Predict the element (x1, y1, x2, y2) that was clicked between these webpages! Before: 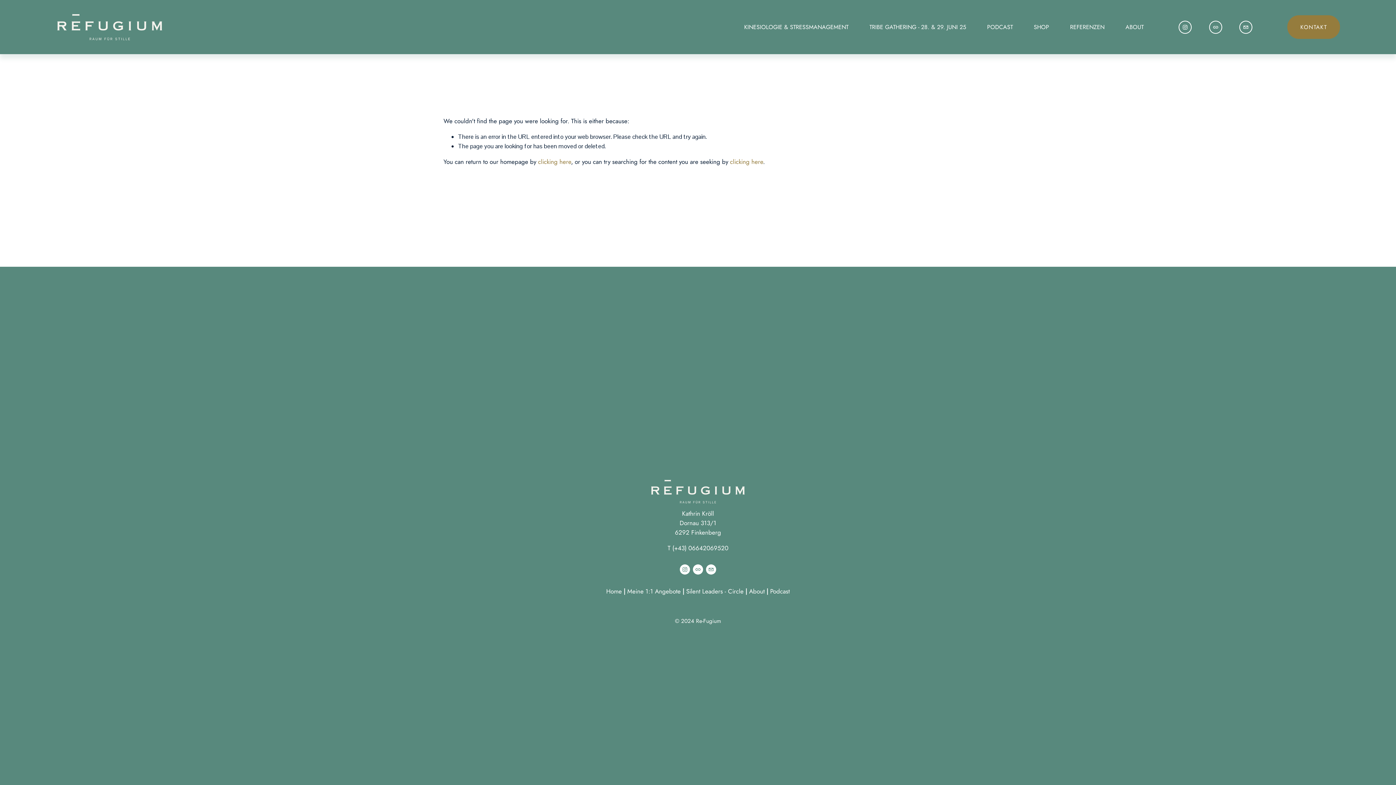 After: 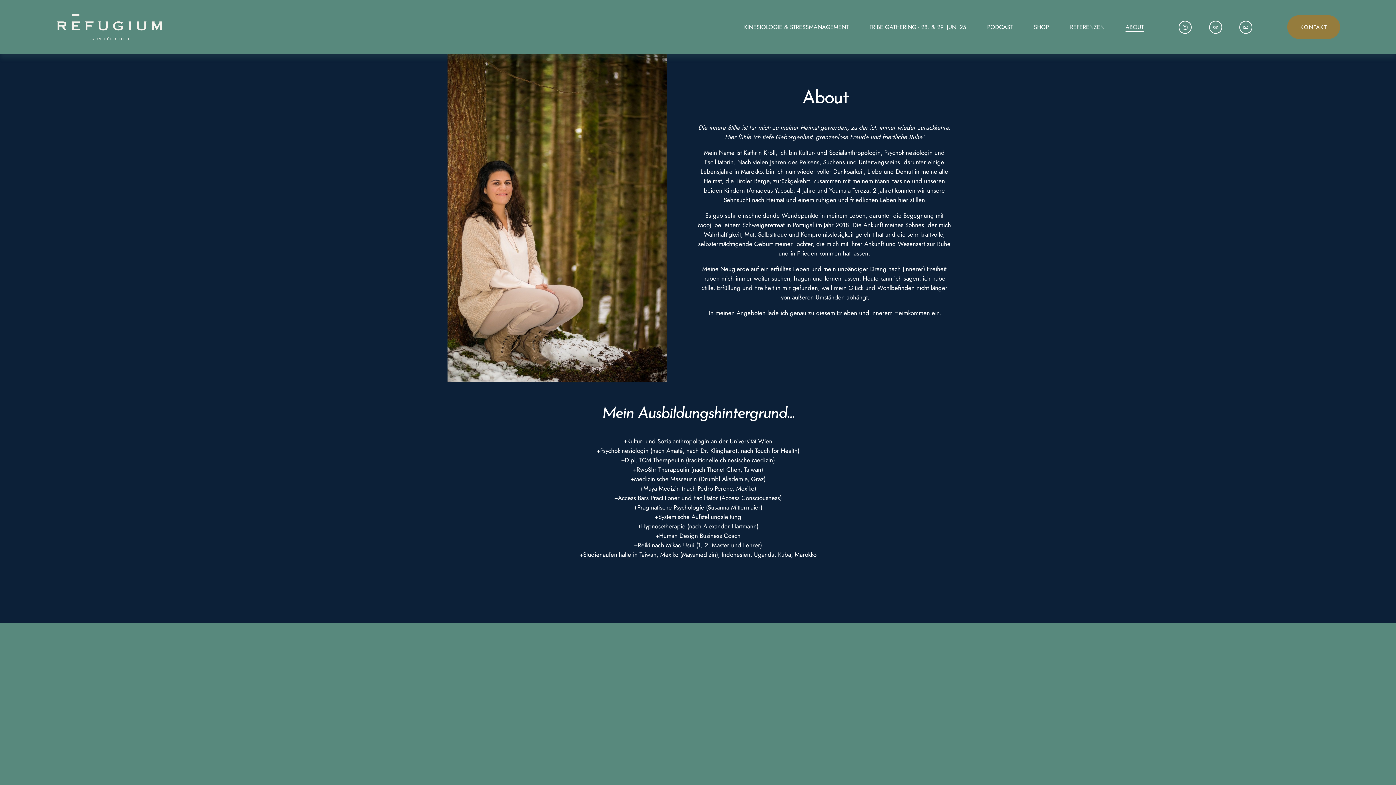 Action: bbox: (1125, 21, 1143, 32) label: ABOUT